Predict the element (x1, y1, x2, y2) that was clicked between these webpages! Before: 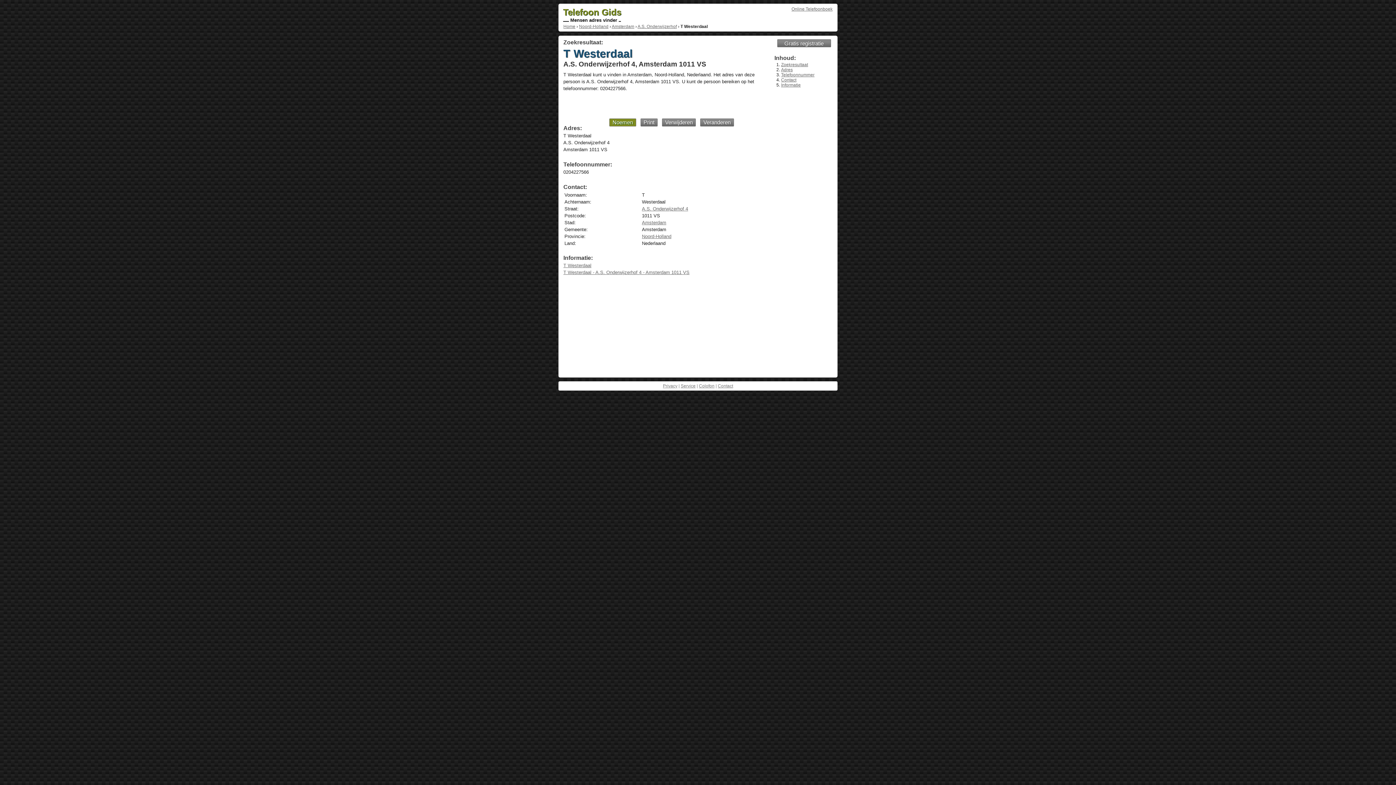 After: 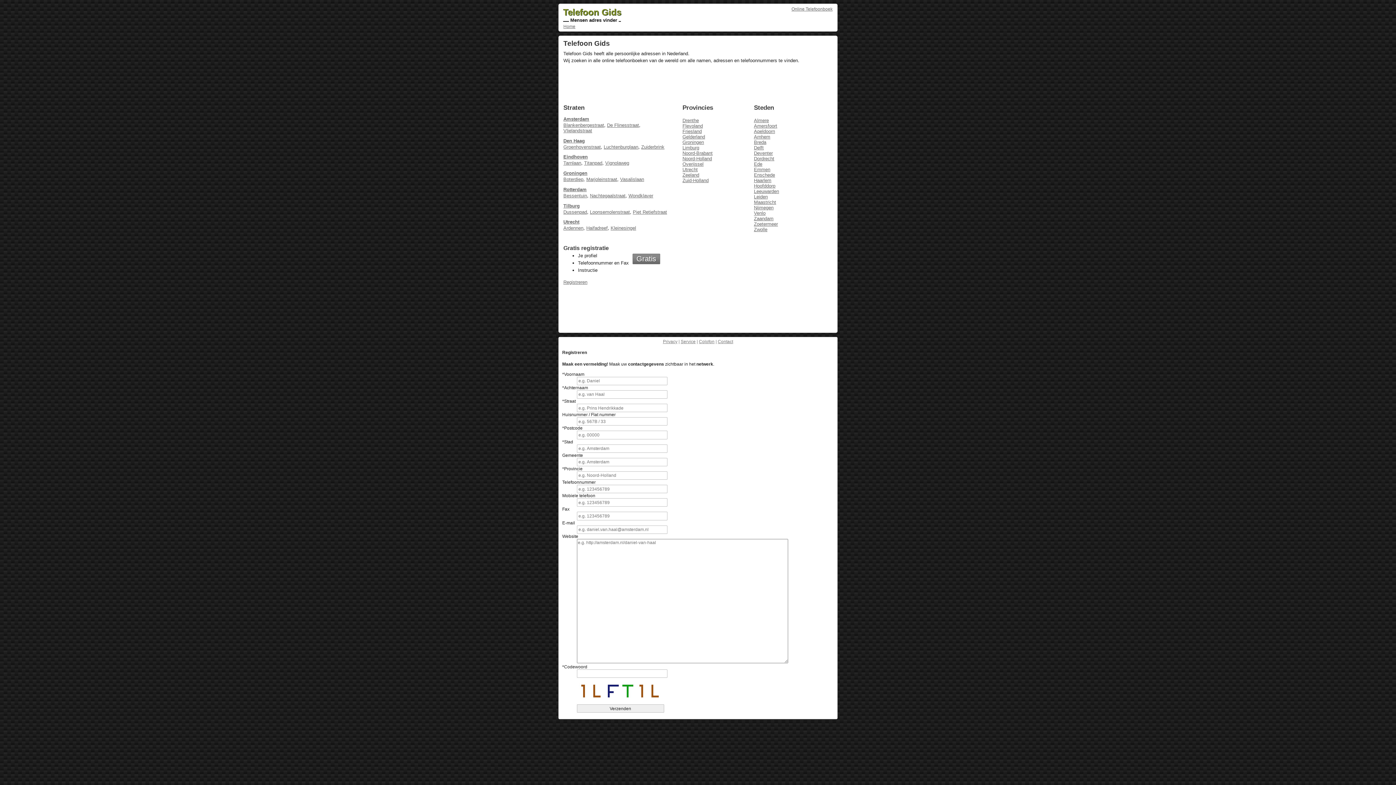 Action: label: Gratis registratie bbox: (777, 39, 831, 47)